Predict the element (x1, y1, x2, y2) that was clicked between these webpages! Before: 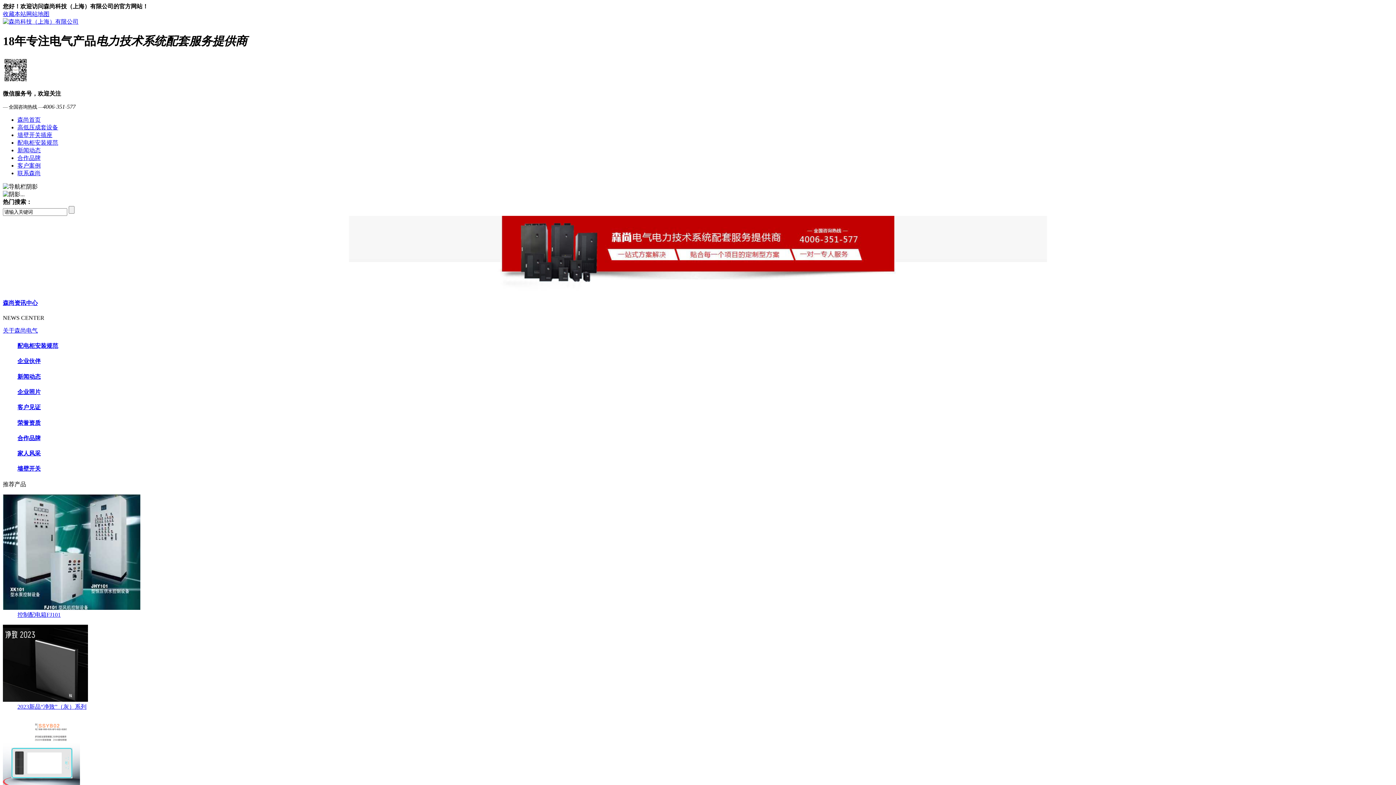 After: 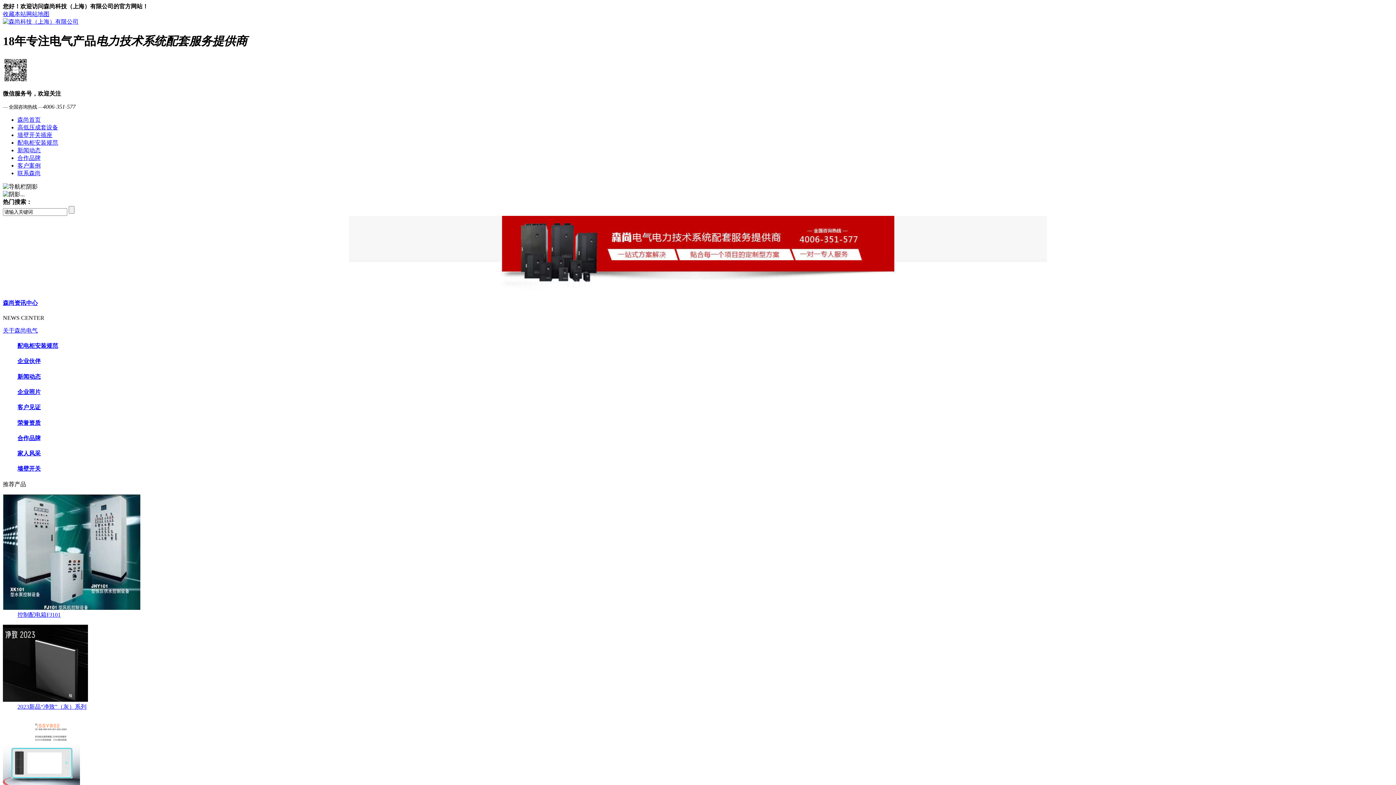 Action: label: 收藏本站 bbox: (2, 10, 26, 17)